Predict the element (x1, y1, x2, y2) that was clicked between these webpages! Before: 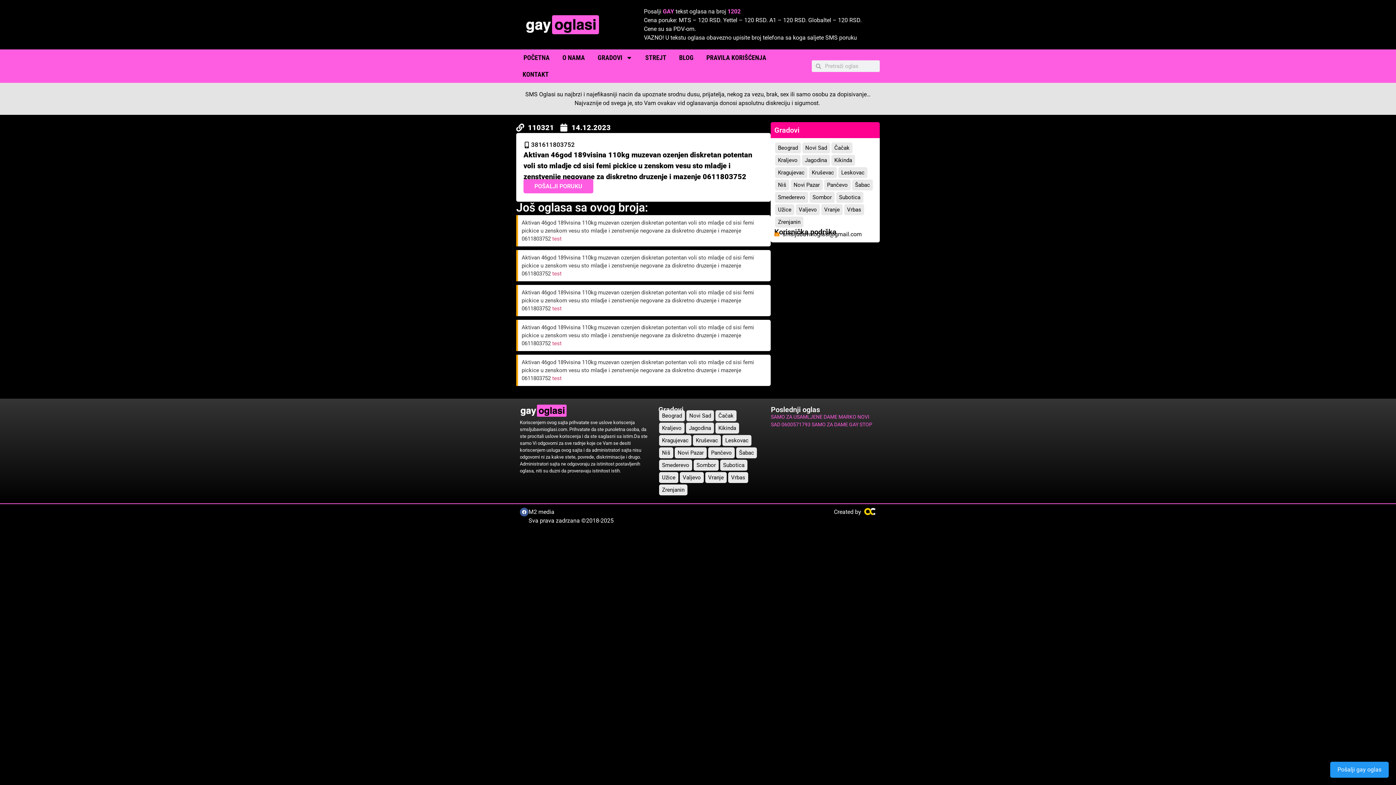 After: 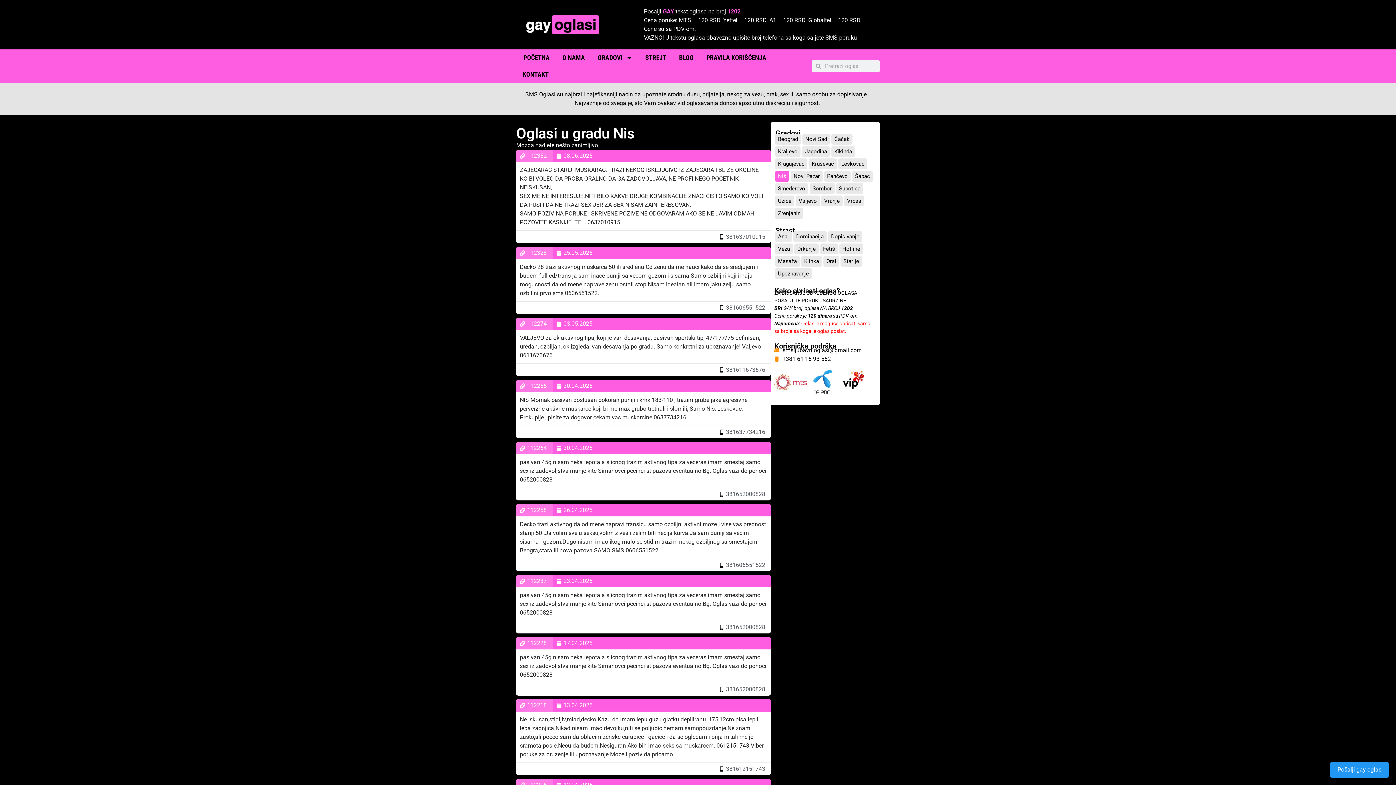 Action: bbox: (661, 447, 671, 458) label: Niš